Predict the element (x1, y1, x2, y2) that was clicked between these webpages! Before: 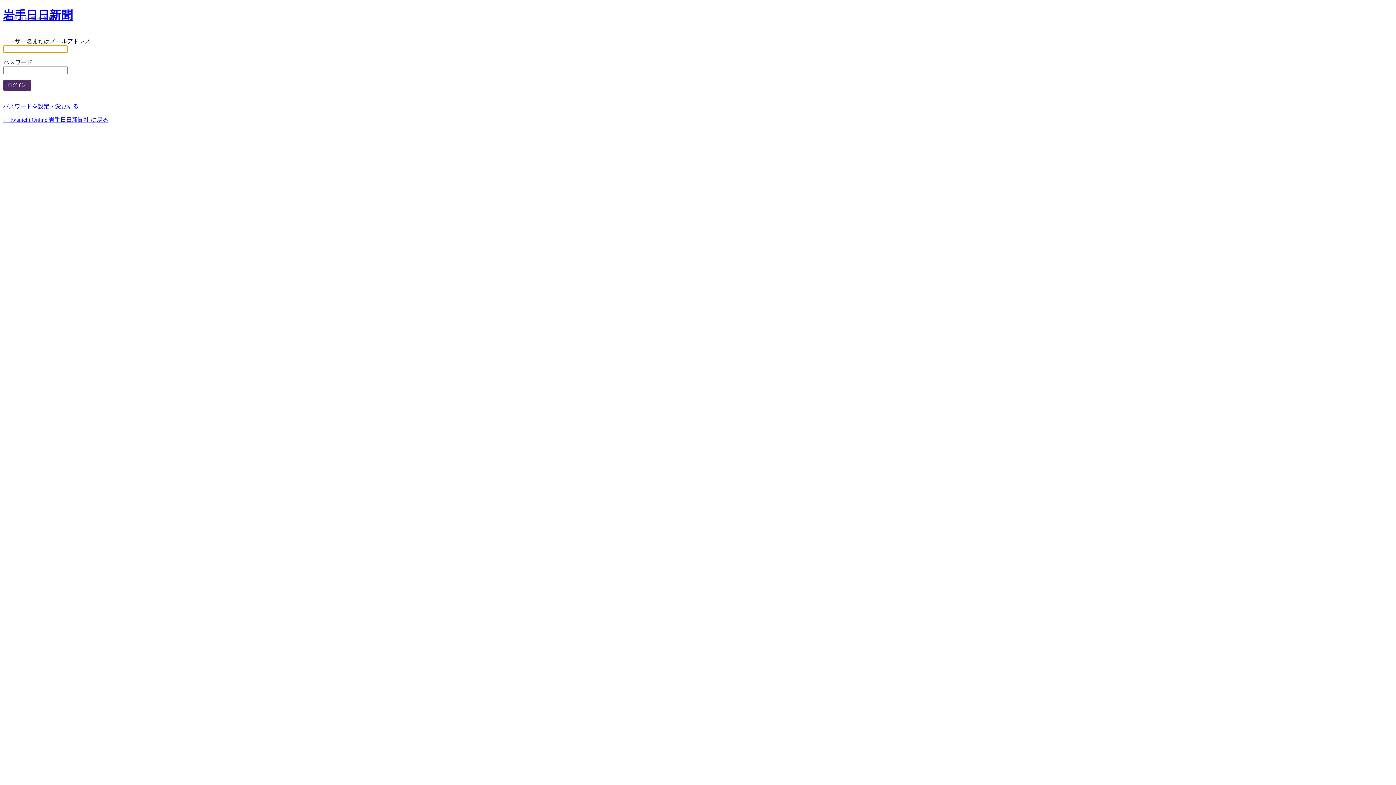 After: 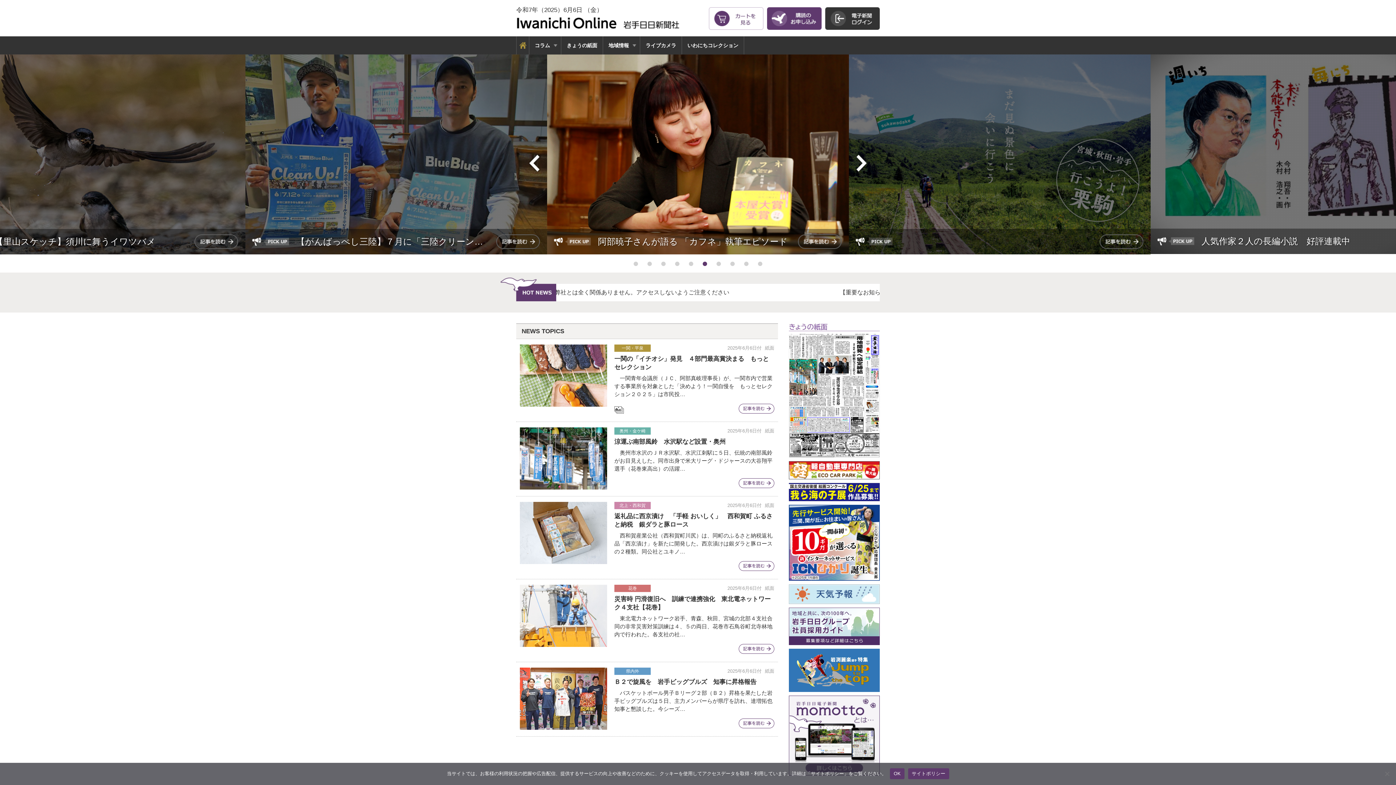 Action: label: ← Iwanichi Online 岩手日日新聞社 に戻る bbox: (2, 116, 108, 122)